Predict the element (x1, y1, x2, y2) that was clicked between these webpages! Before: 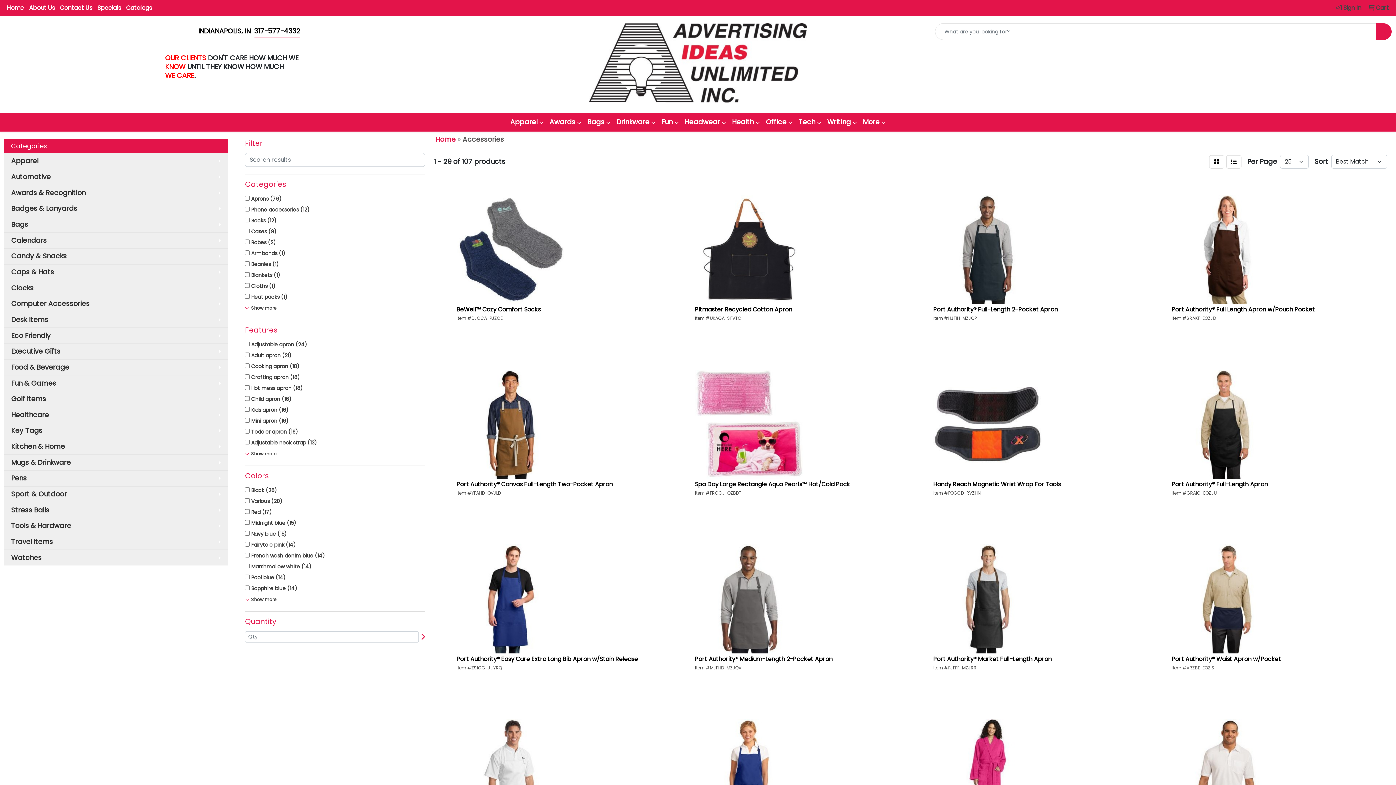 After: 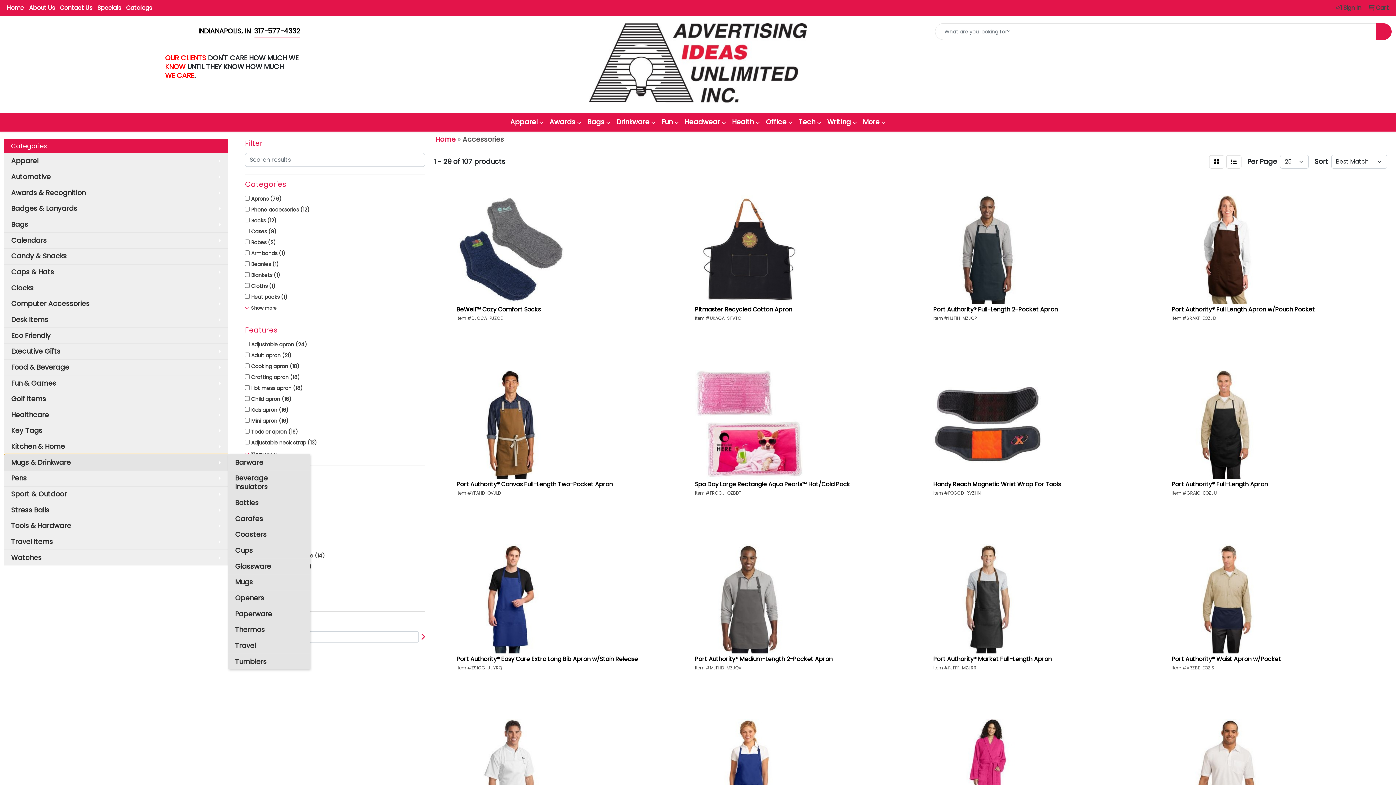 Action: bbox: (4, 454, 228, 470) label: Mugs & Drinkware